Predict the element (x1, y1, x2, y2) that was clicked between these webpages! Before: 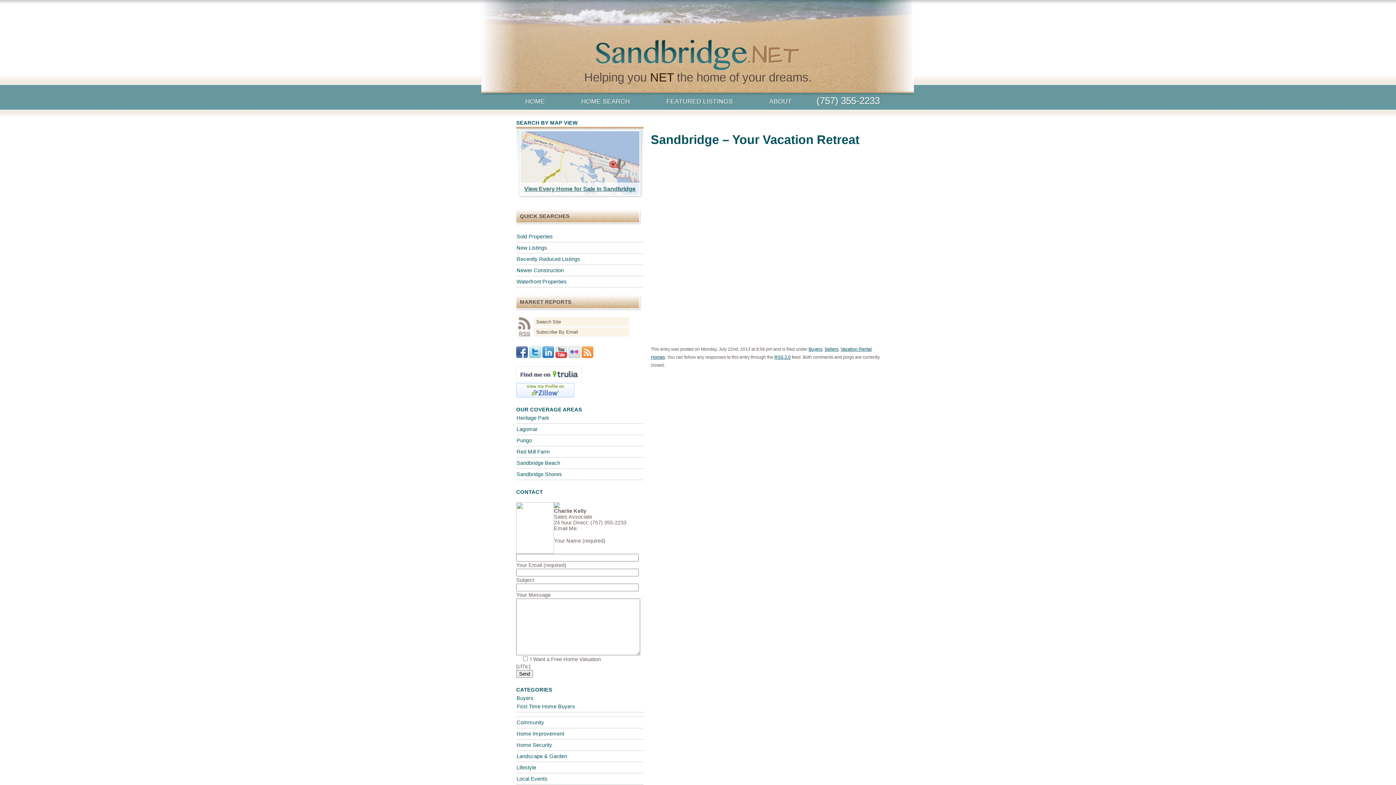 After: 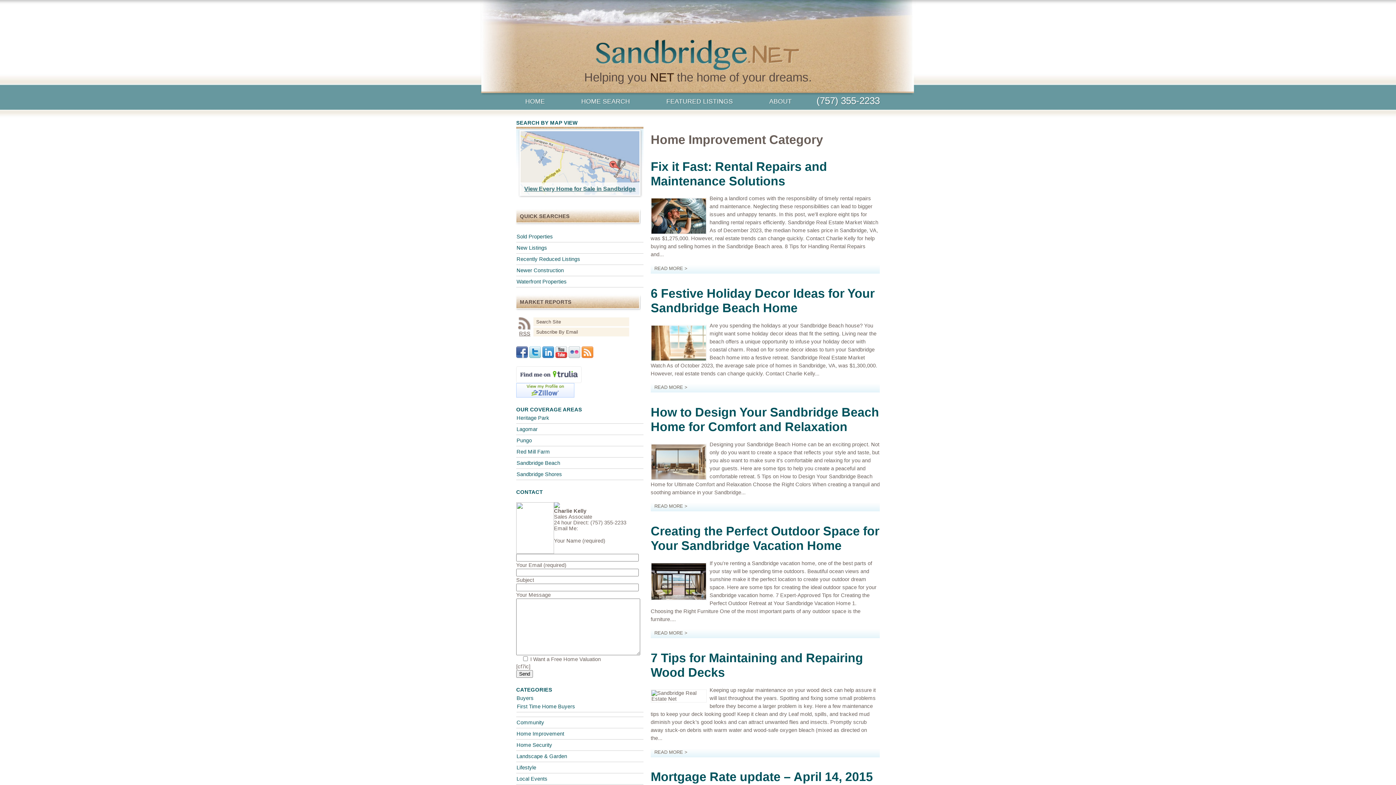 Action: bbox: (516, 731, 564, 737) label: Home Improvement